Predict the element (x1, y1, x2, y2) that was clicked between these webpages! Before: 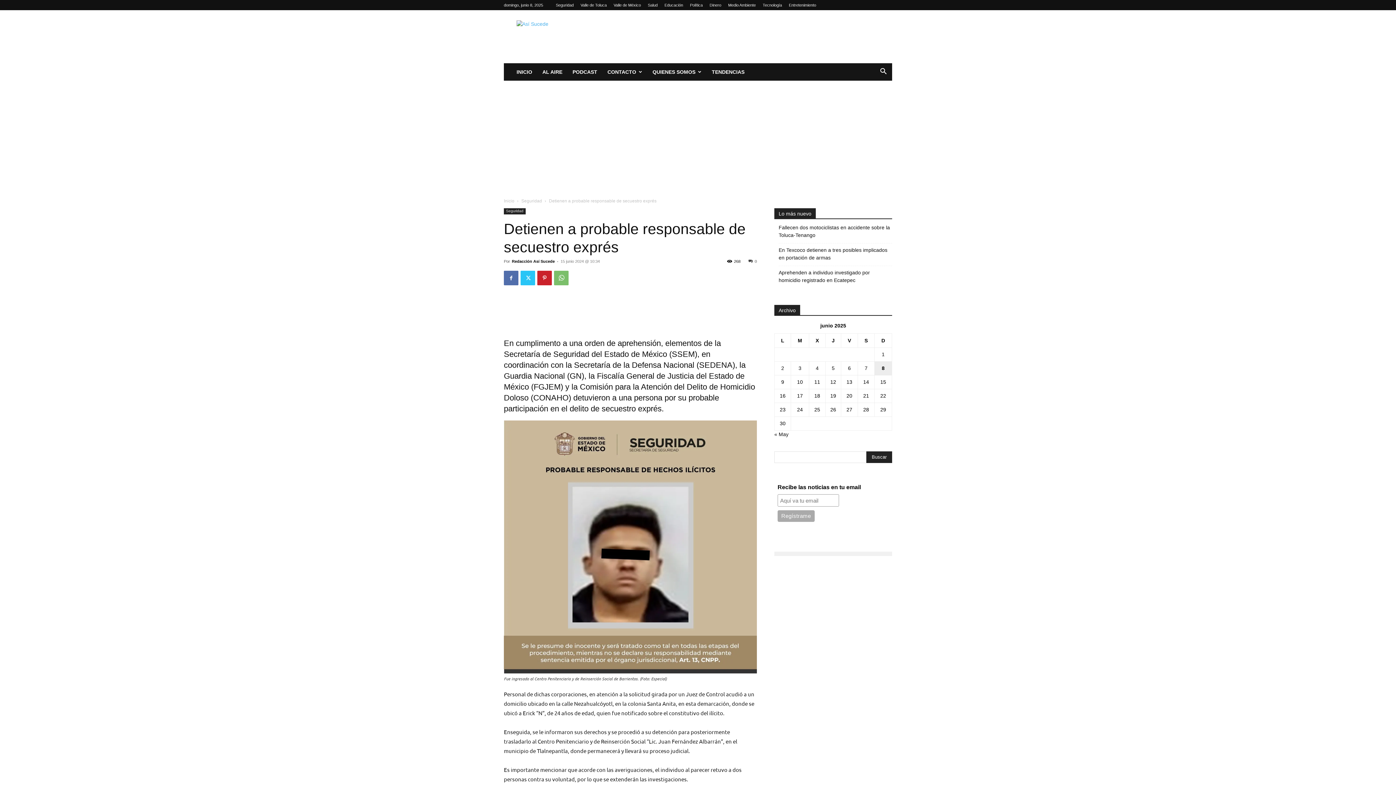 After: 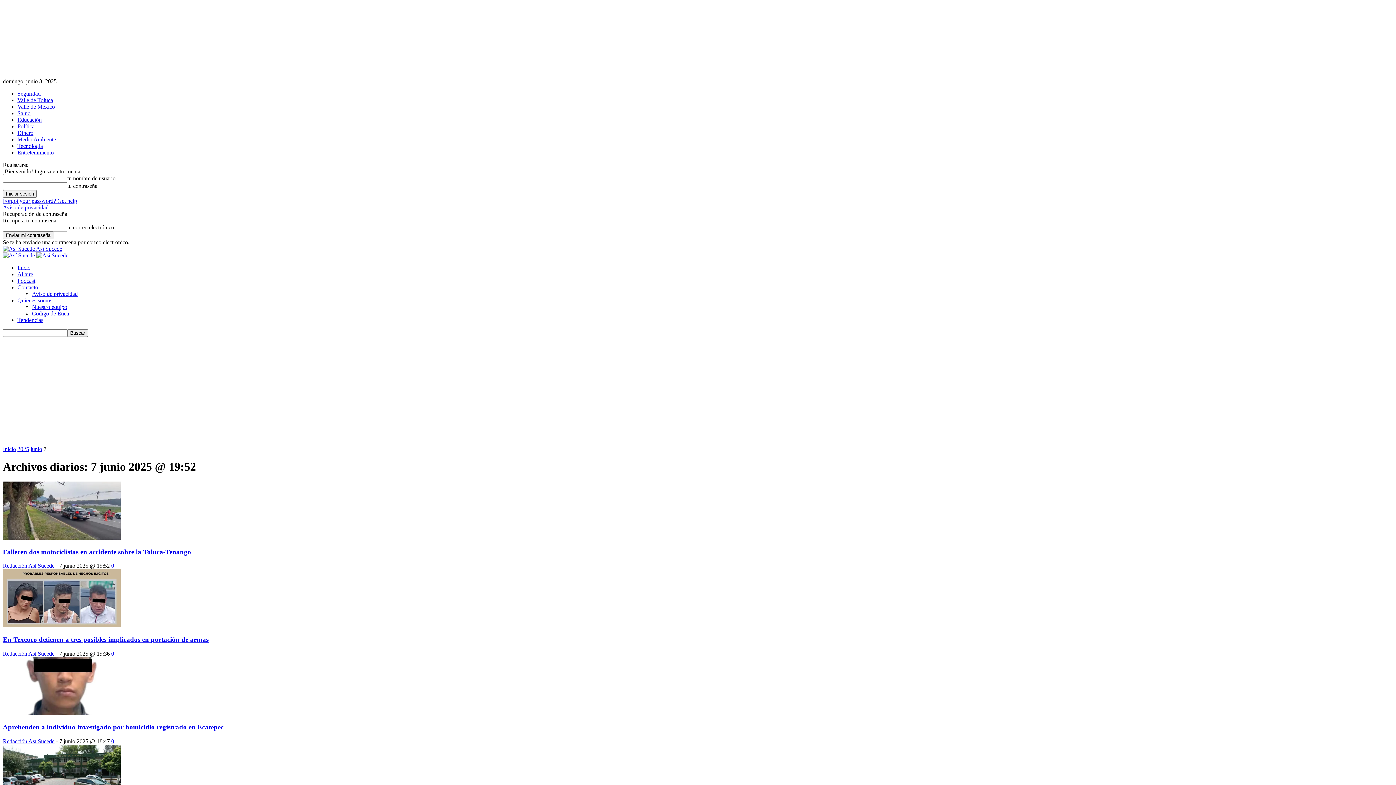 Action: label: Entradas publicadas el 7 de June de 2025 bbox: (864, 365, 867, 371)